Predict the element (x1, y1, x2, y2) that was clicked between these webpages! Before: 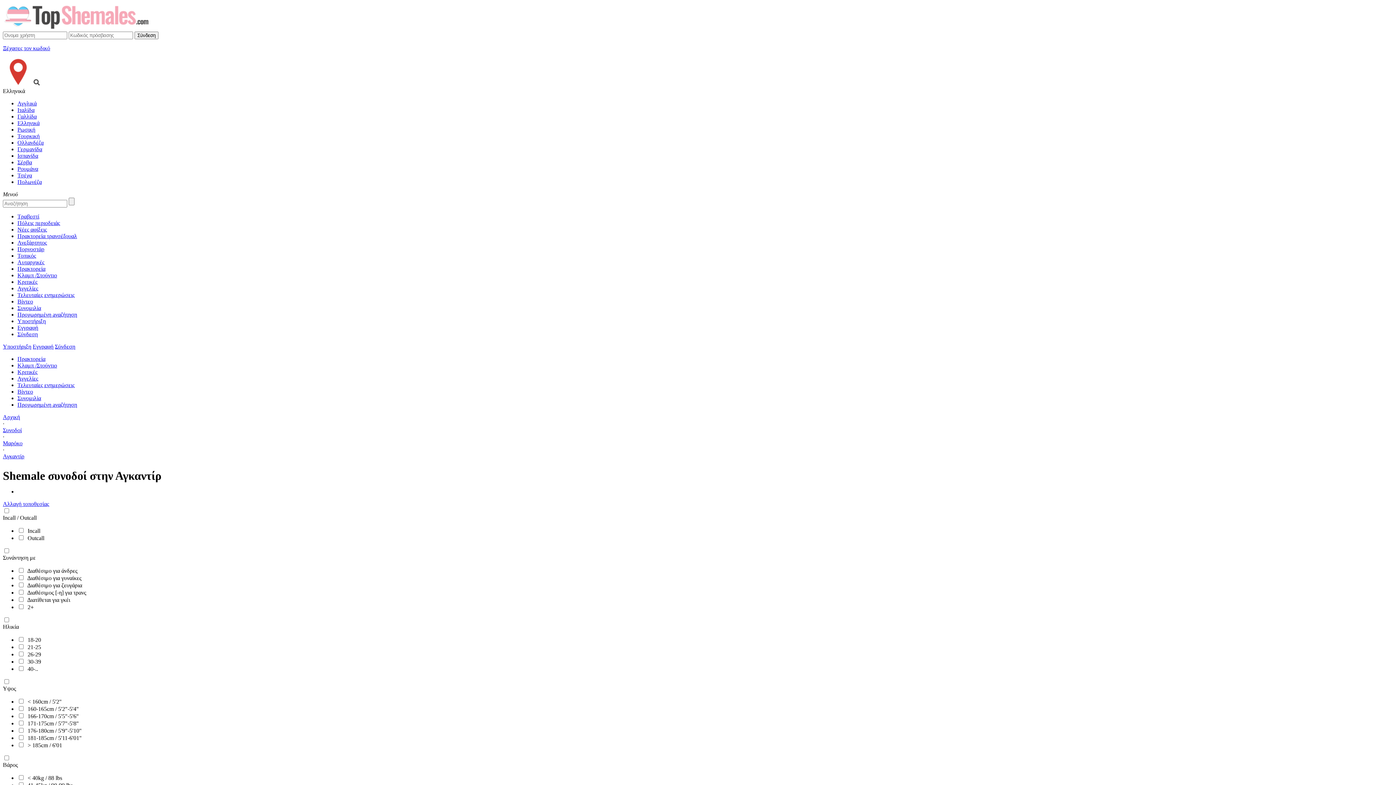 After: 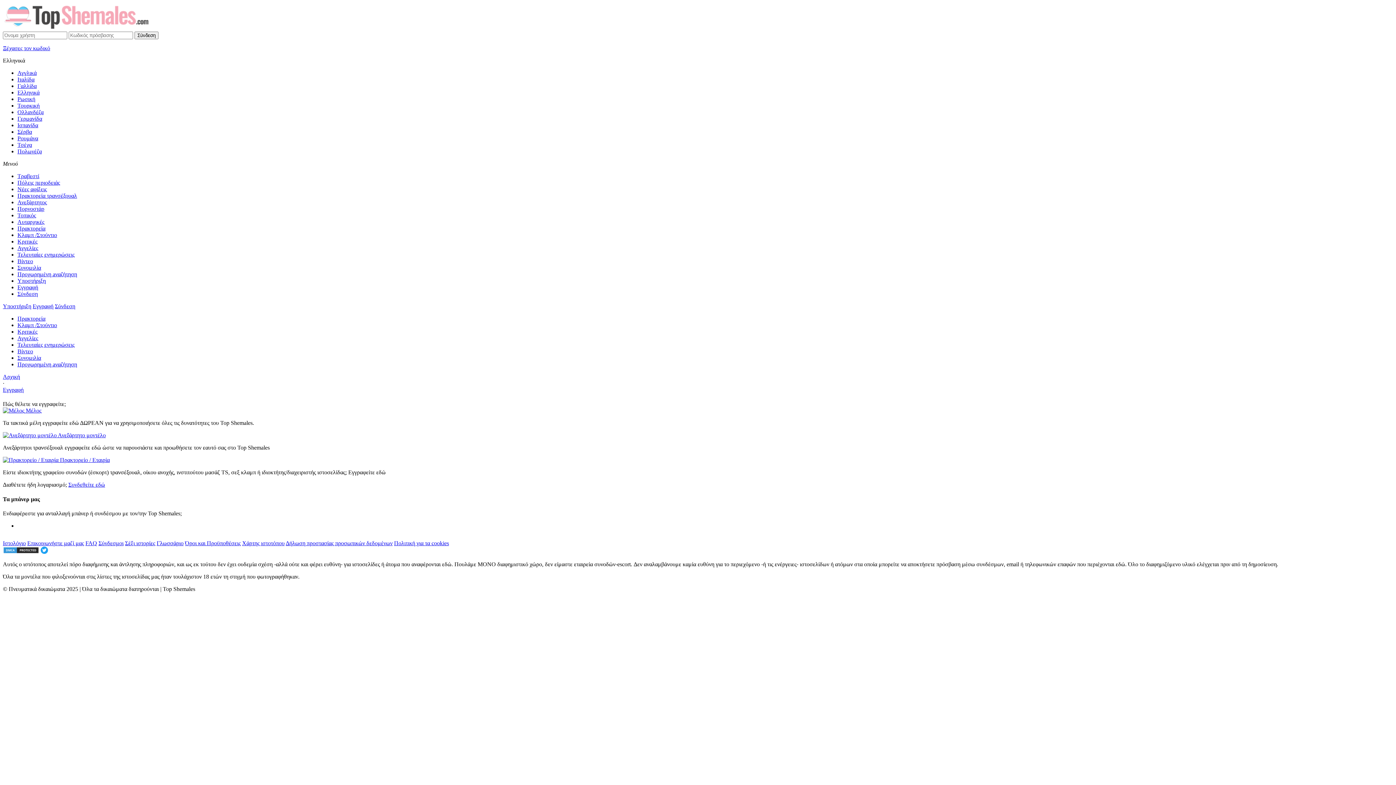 Action: label: Εγγραφή bbox: (17, 324, 38, 330)